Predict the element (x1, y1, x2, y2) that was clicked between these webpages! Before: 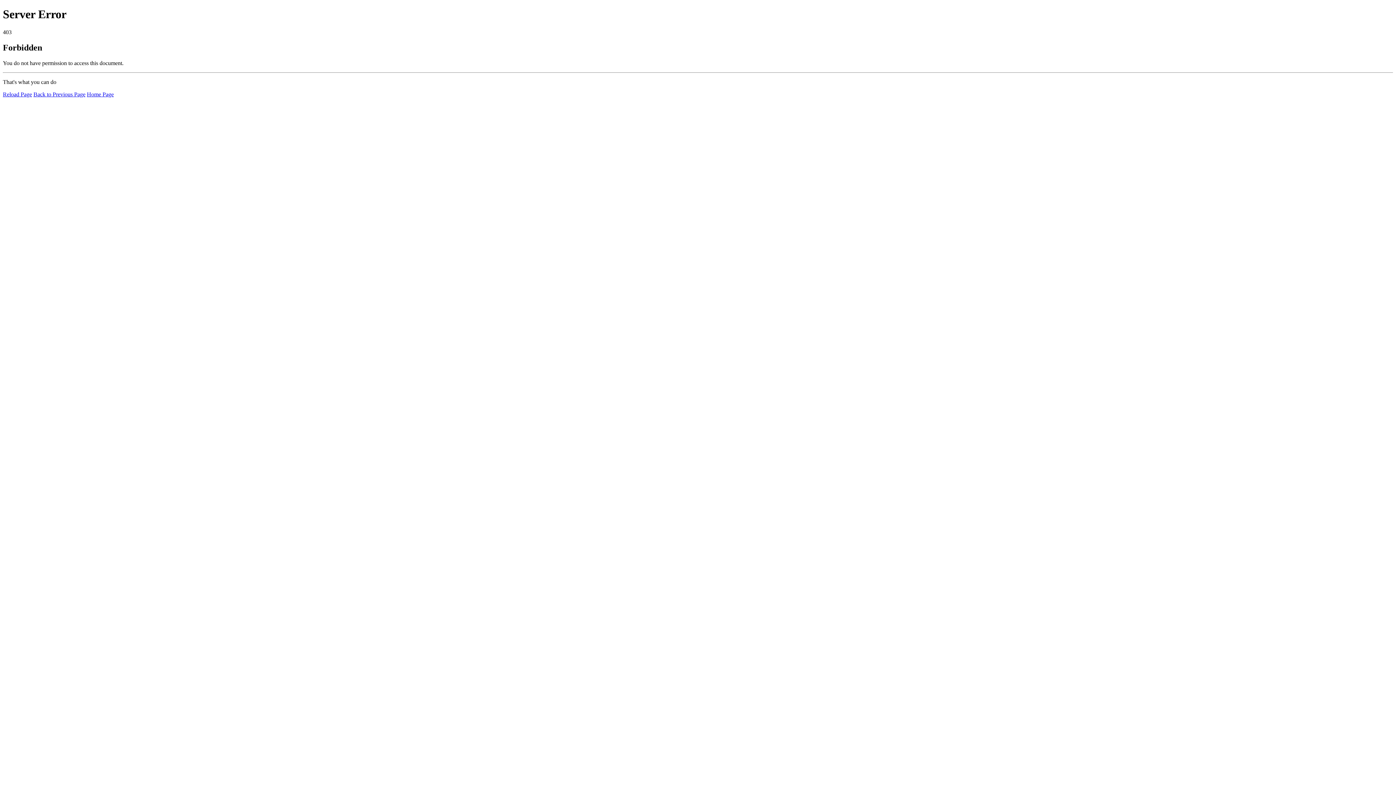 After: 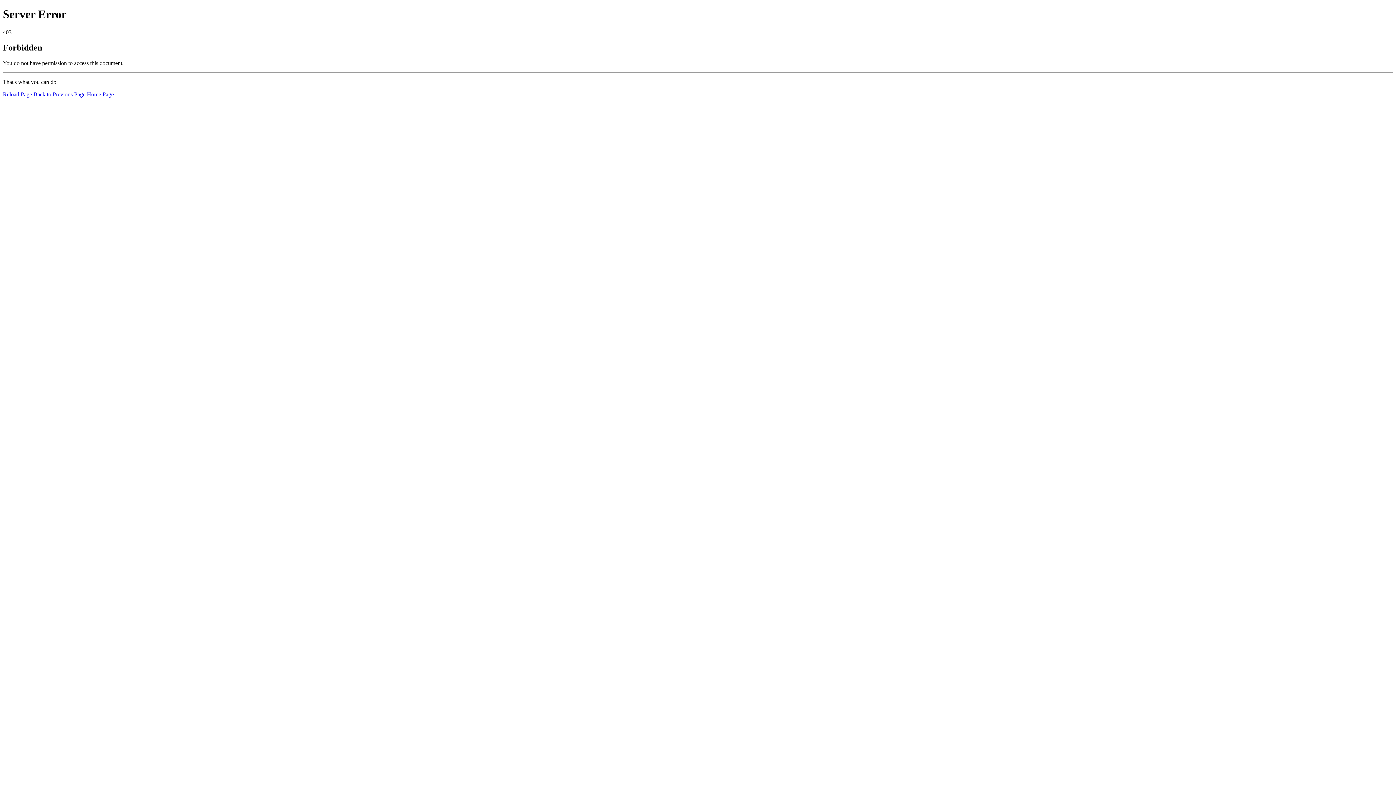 Action: label: Home Page bbox: (86, 91, 113, 97)